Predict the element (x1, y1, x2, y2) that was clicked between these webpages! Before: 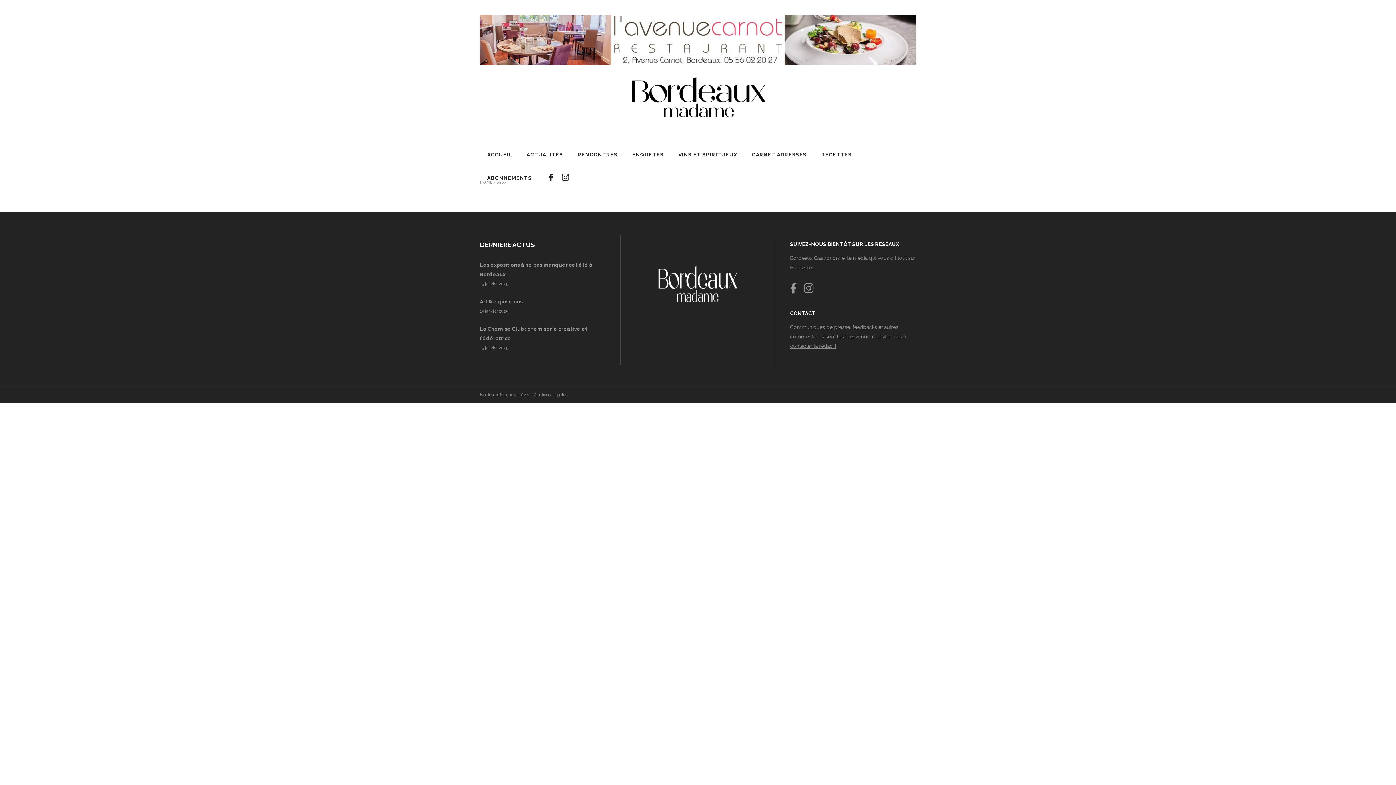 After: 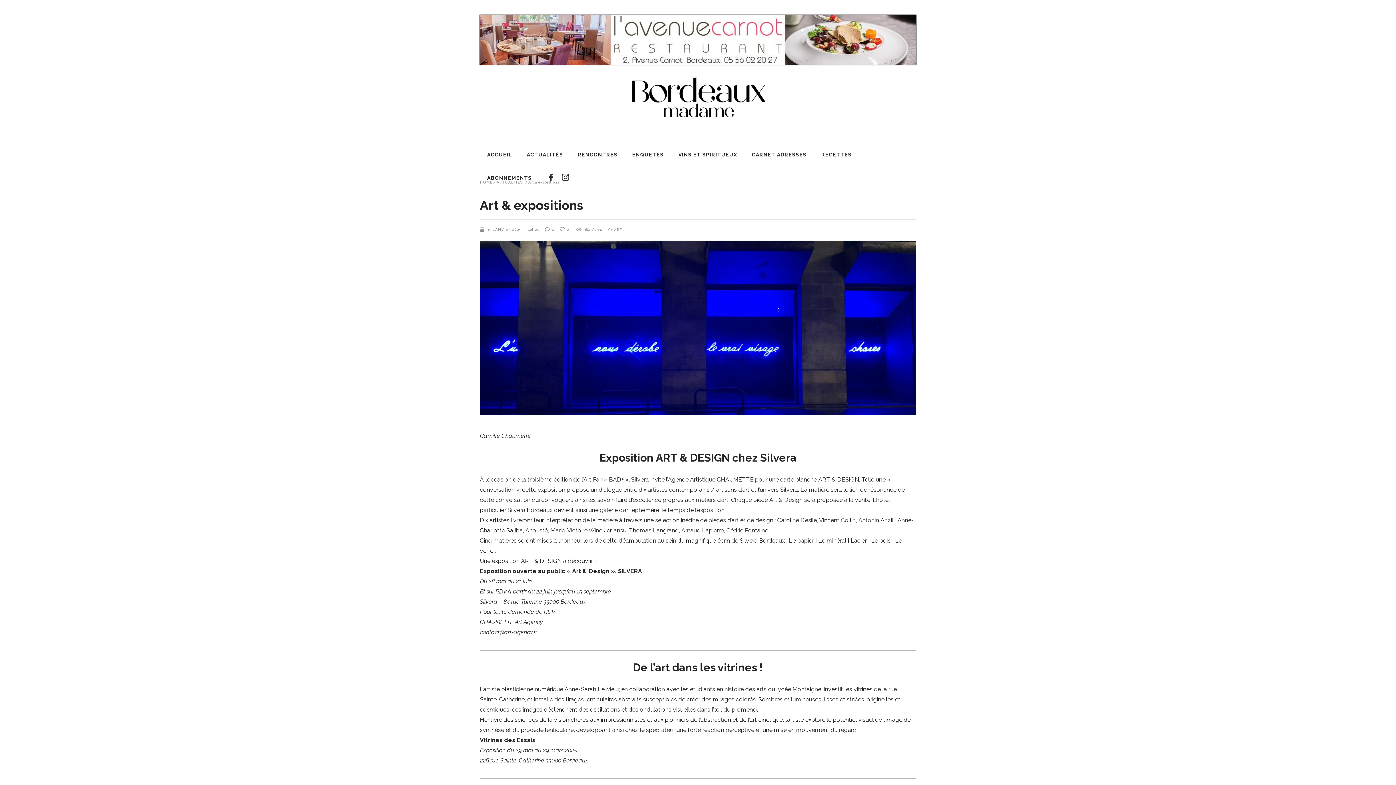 Action: label: Art & expositions bbox: (480, 299, 522, 304)